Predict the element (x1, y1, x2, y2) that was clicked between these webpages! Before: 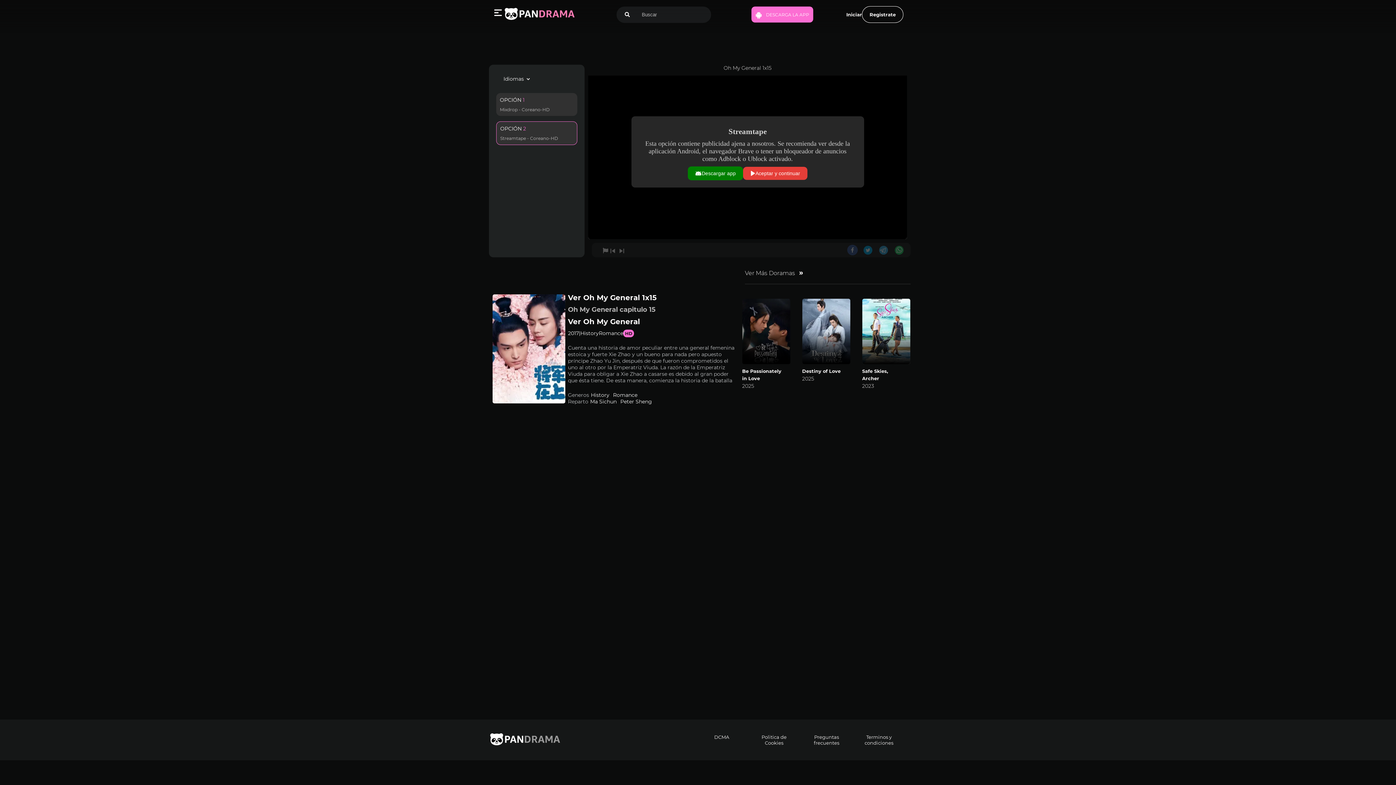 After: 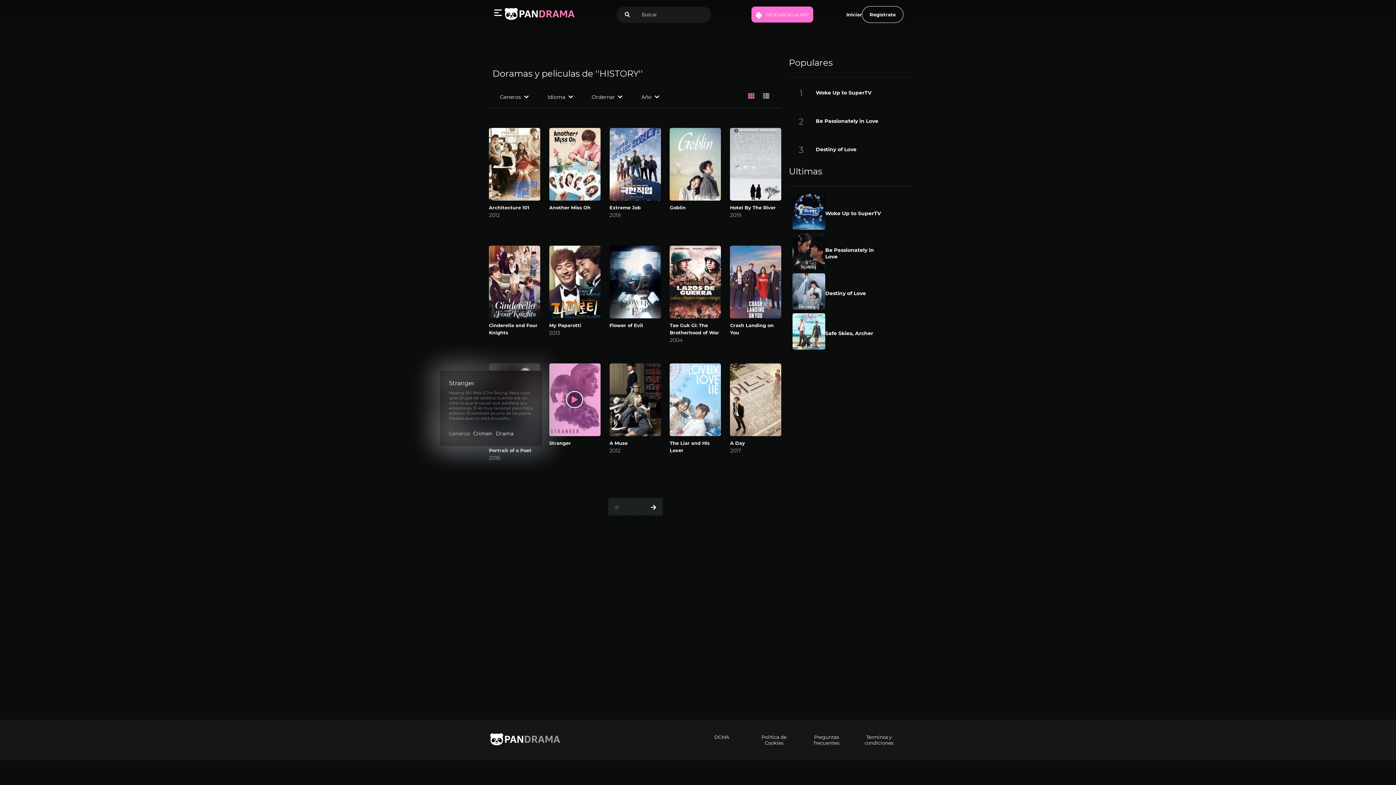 Action: bbox: (589, 391, 611, 398) label: History